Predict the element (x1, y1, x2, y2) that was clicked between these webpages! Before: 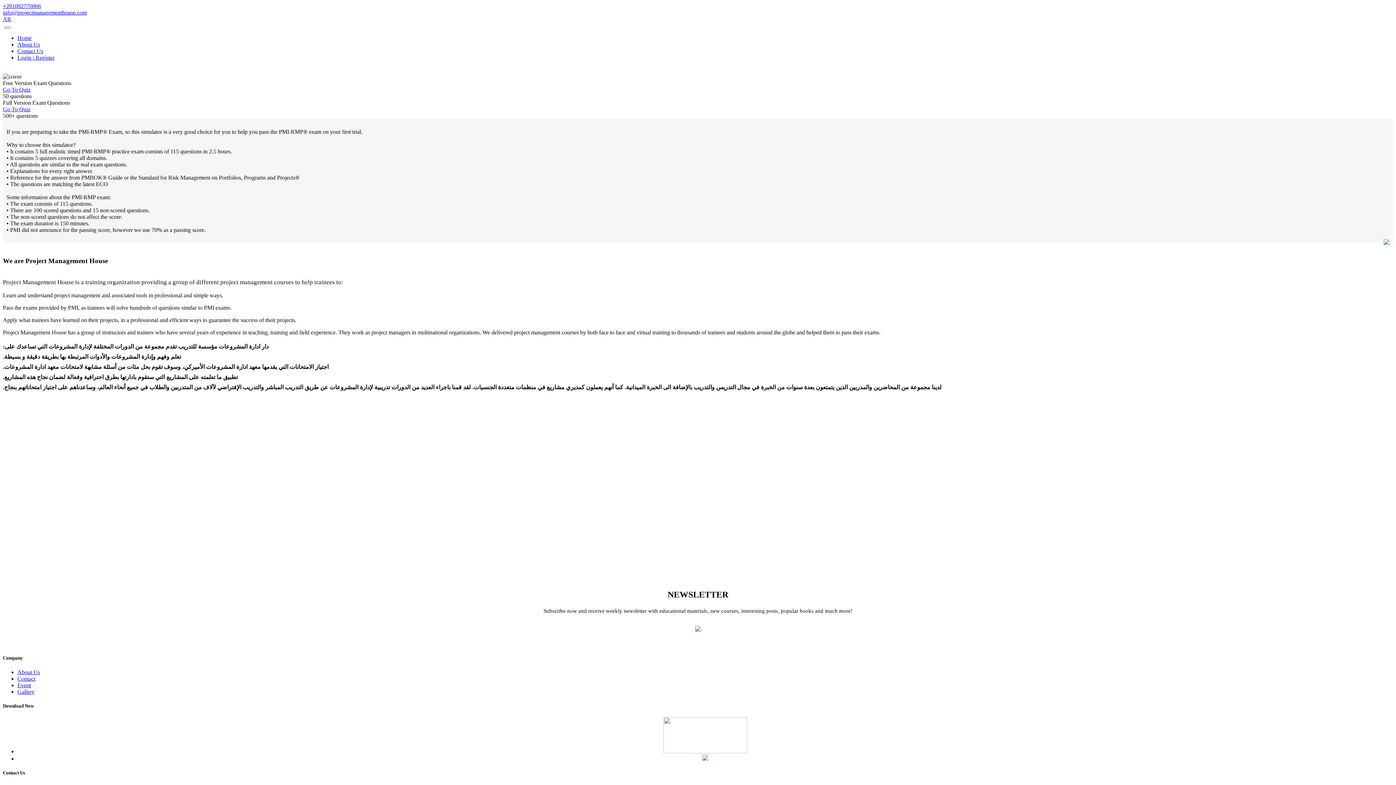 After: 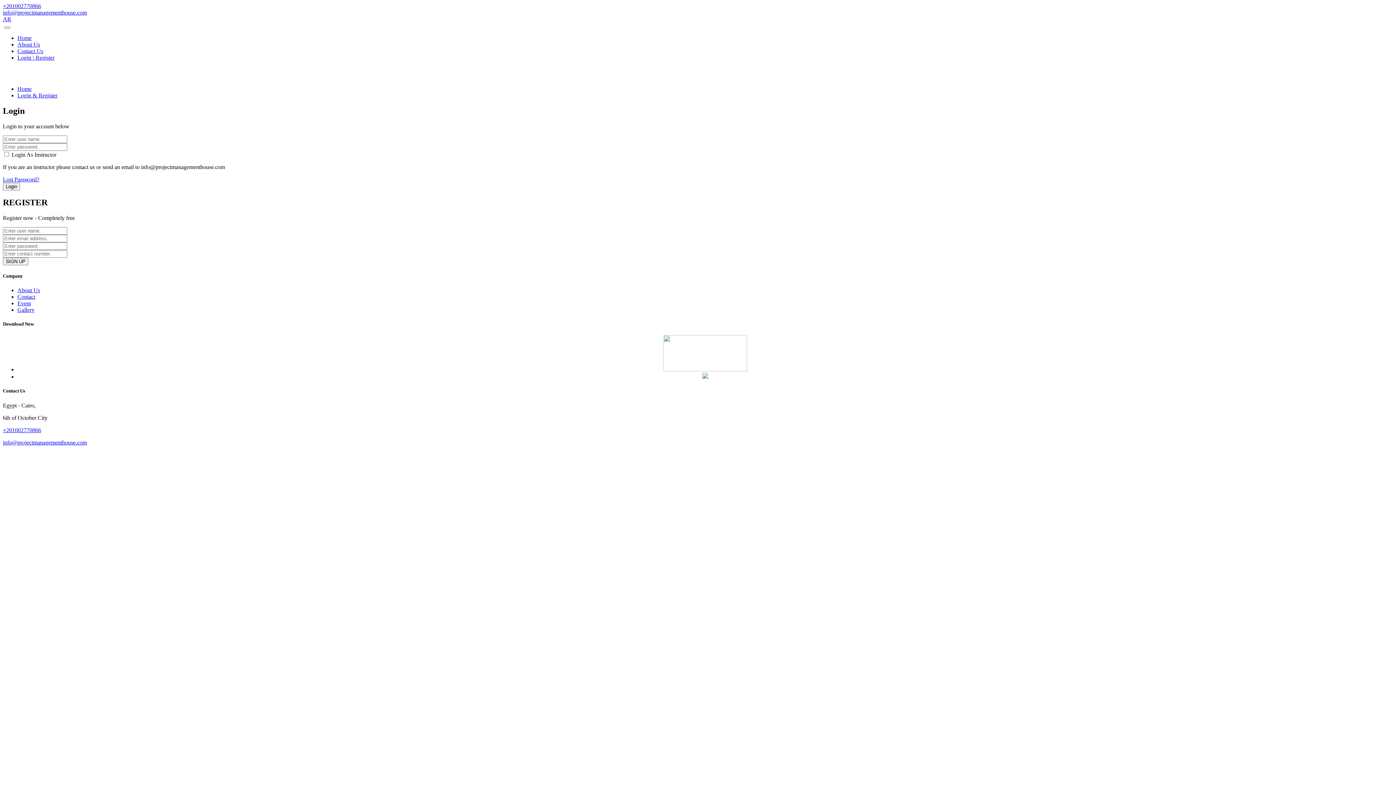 Action: bbox: (17, 54, 54, 60) label: Login \ Register